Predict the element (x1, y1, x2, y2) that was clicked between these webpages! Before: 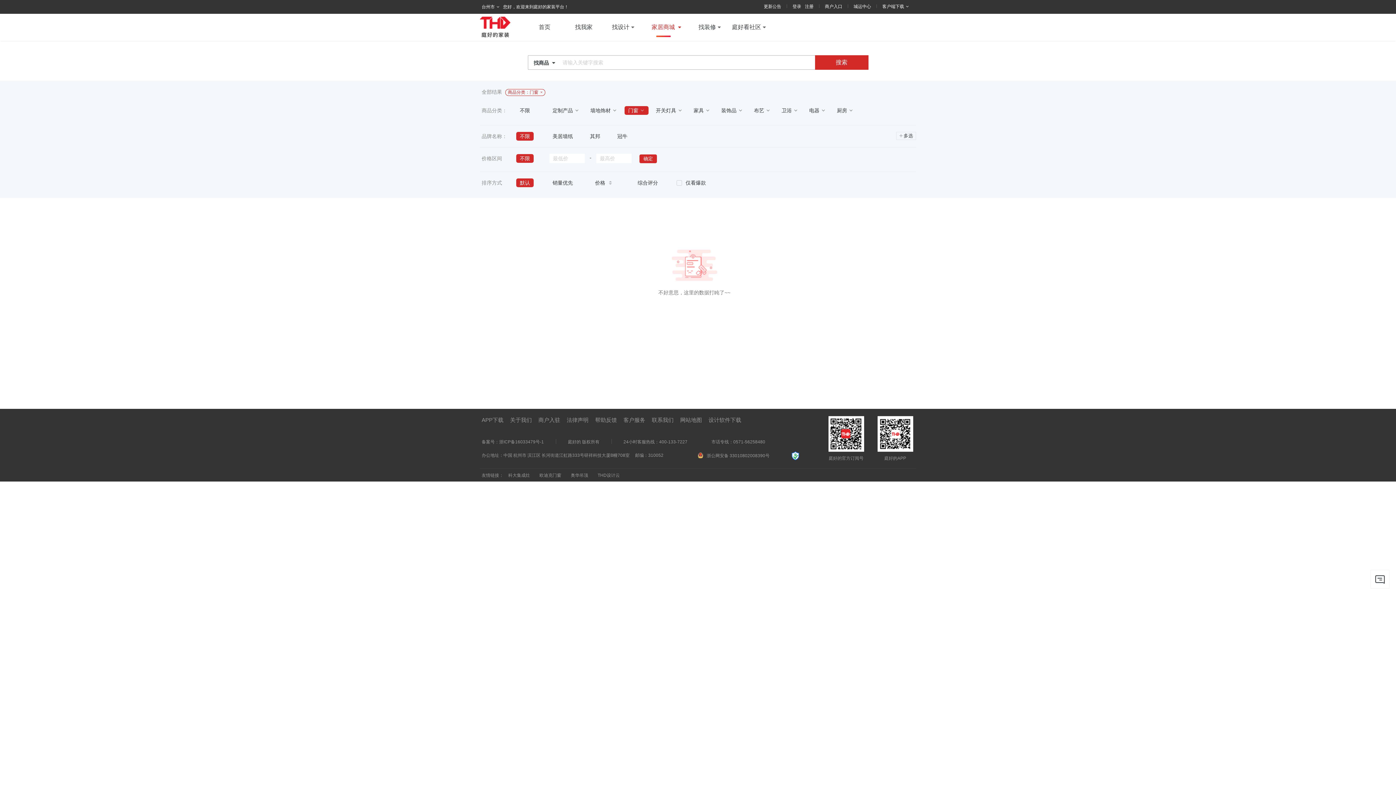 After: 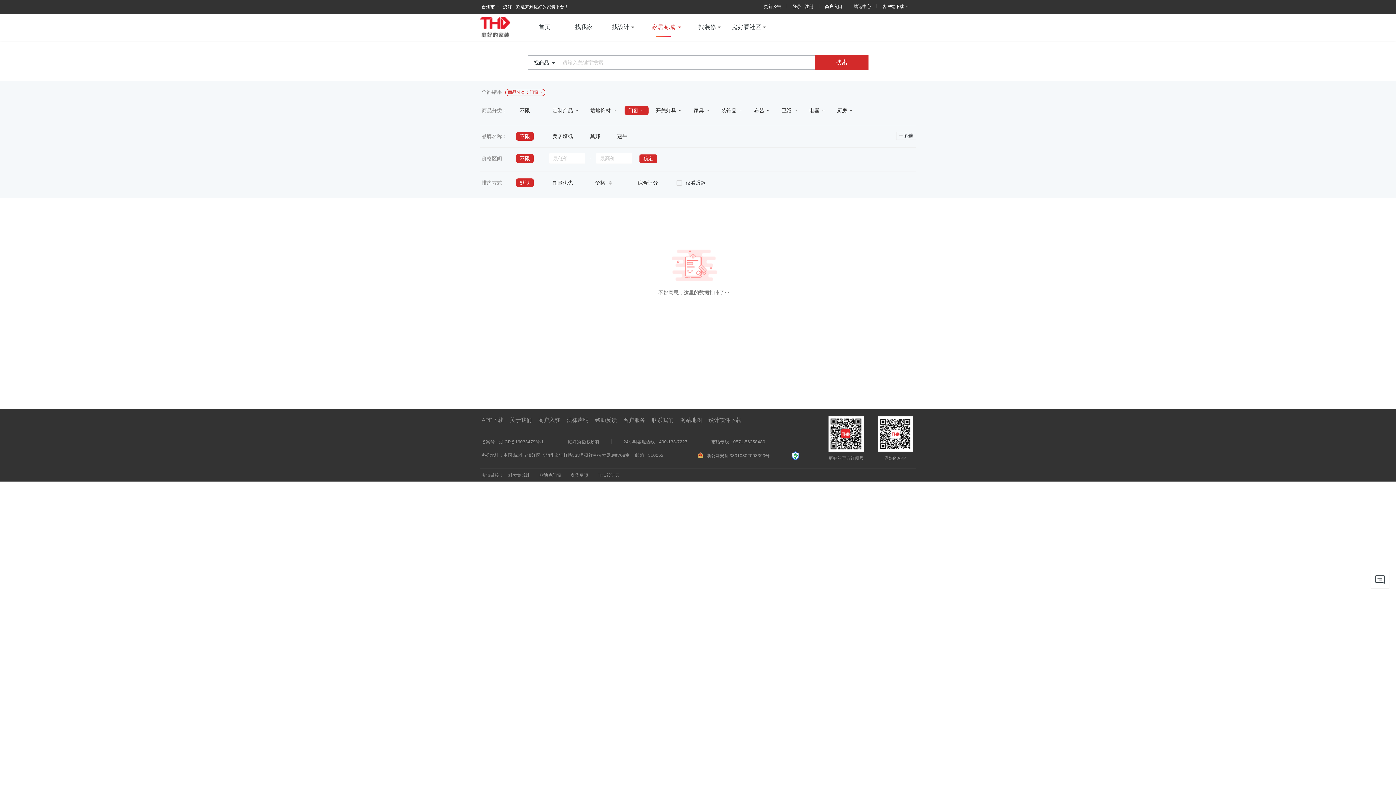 Action: bbox: (792, 453, 799, 458)